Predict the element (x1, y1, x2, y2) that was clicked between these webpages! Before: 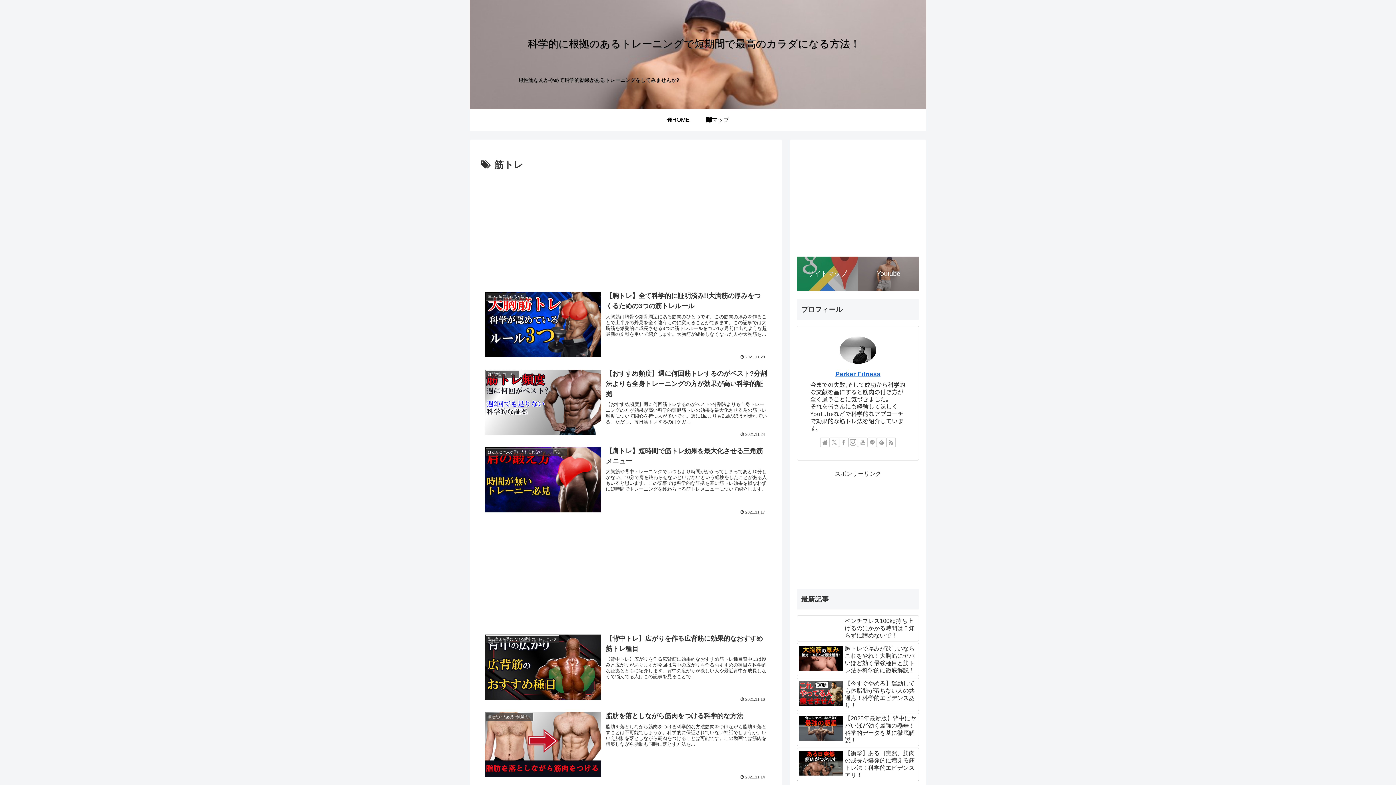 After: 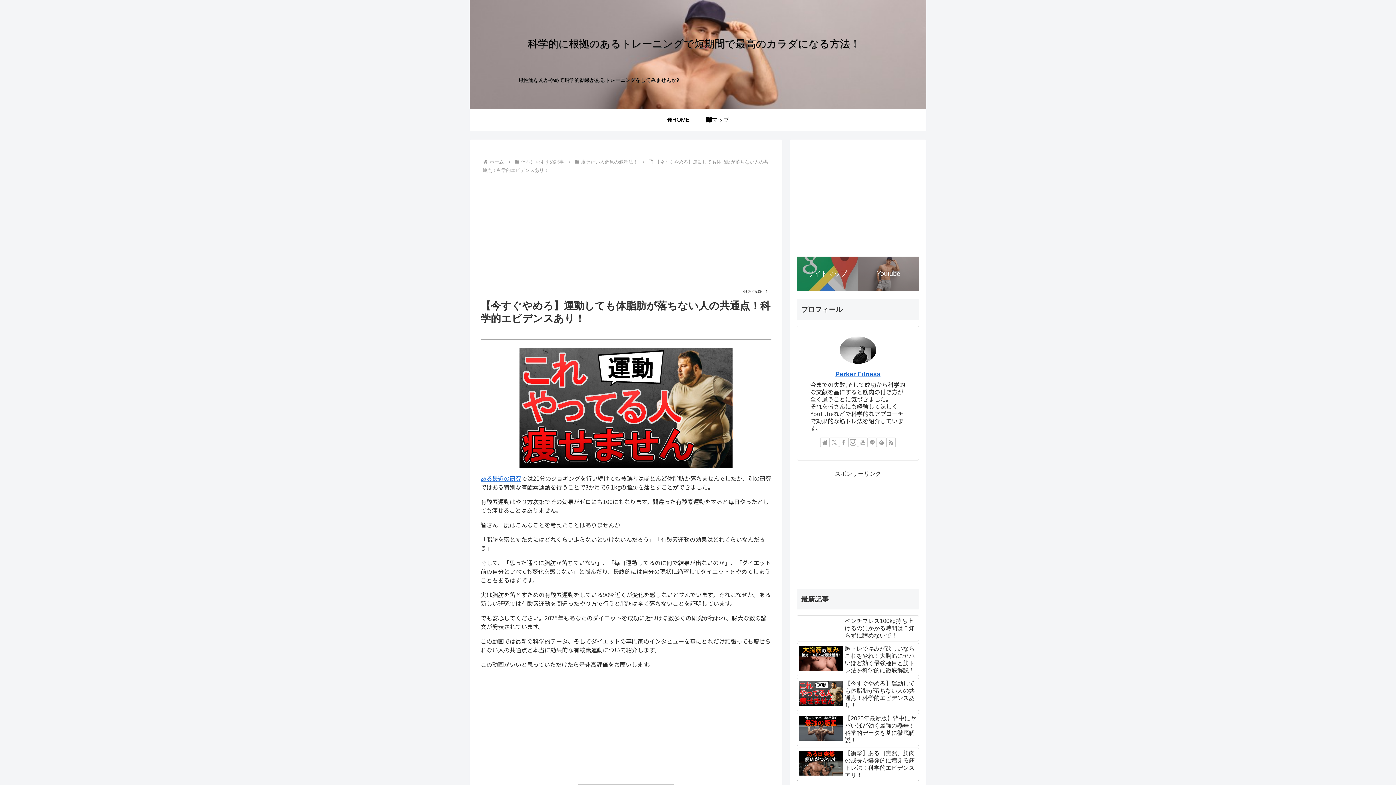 Action: bbox: (797, 678, 919, 711) label: 【今すぐやめろ】運動しても体脂肪が落ちない人の共通点！科学的エビデンスあり！